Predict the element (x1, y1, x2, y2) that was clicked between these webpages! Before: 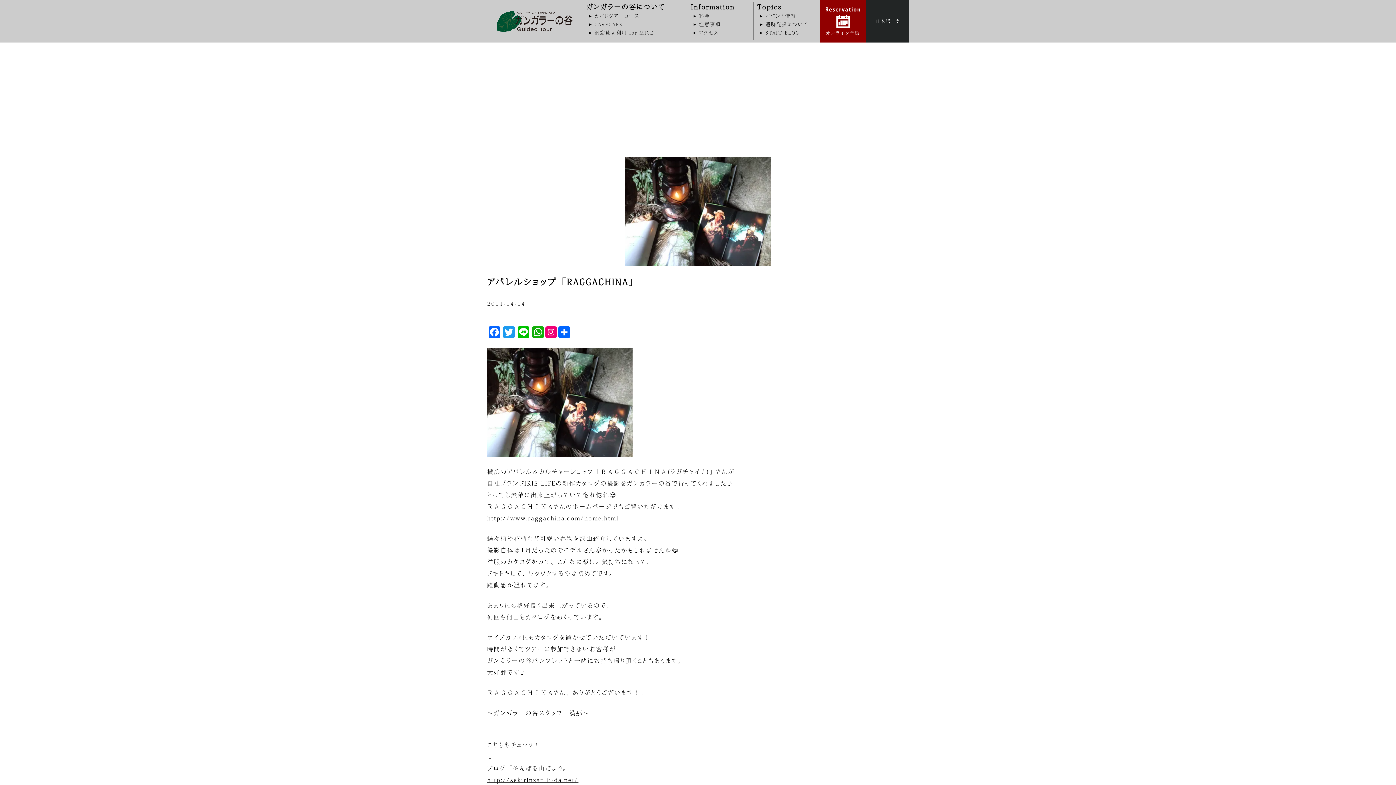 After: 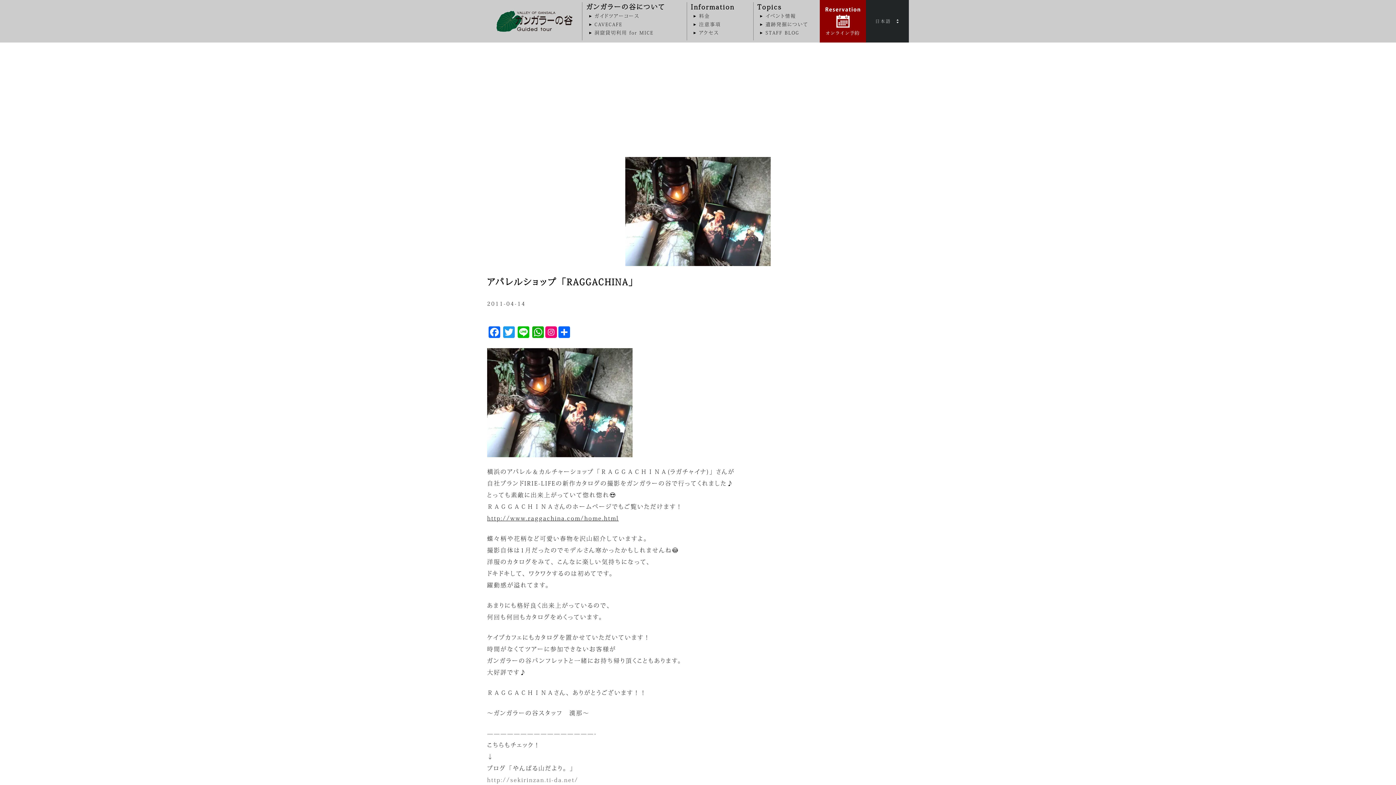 Action: label: http://sekirinzan.ti-da.net/ bbox: (487, 777, 578, 783)